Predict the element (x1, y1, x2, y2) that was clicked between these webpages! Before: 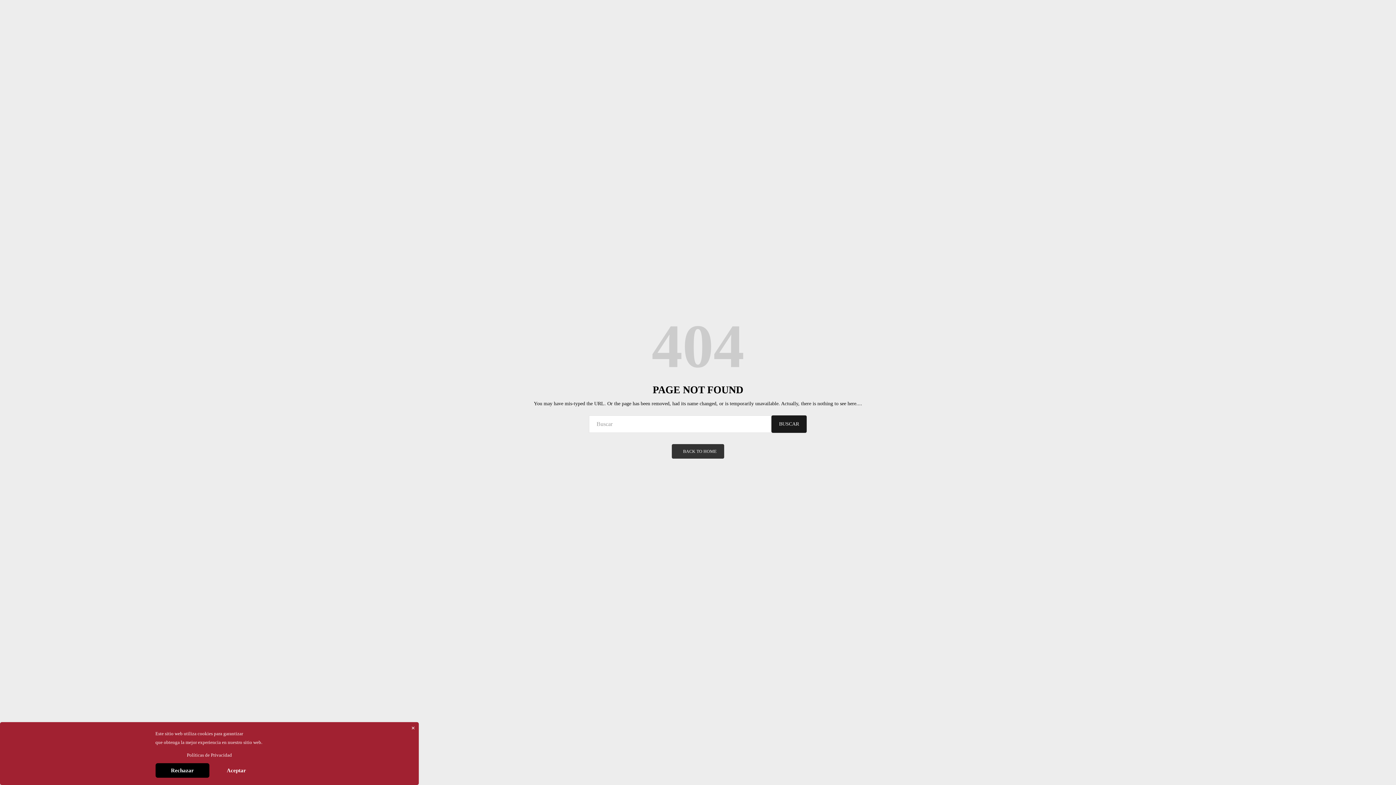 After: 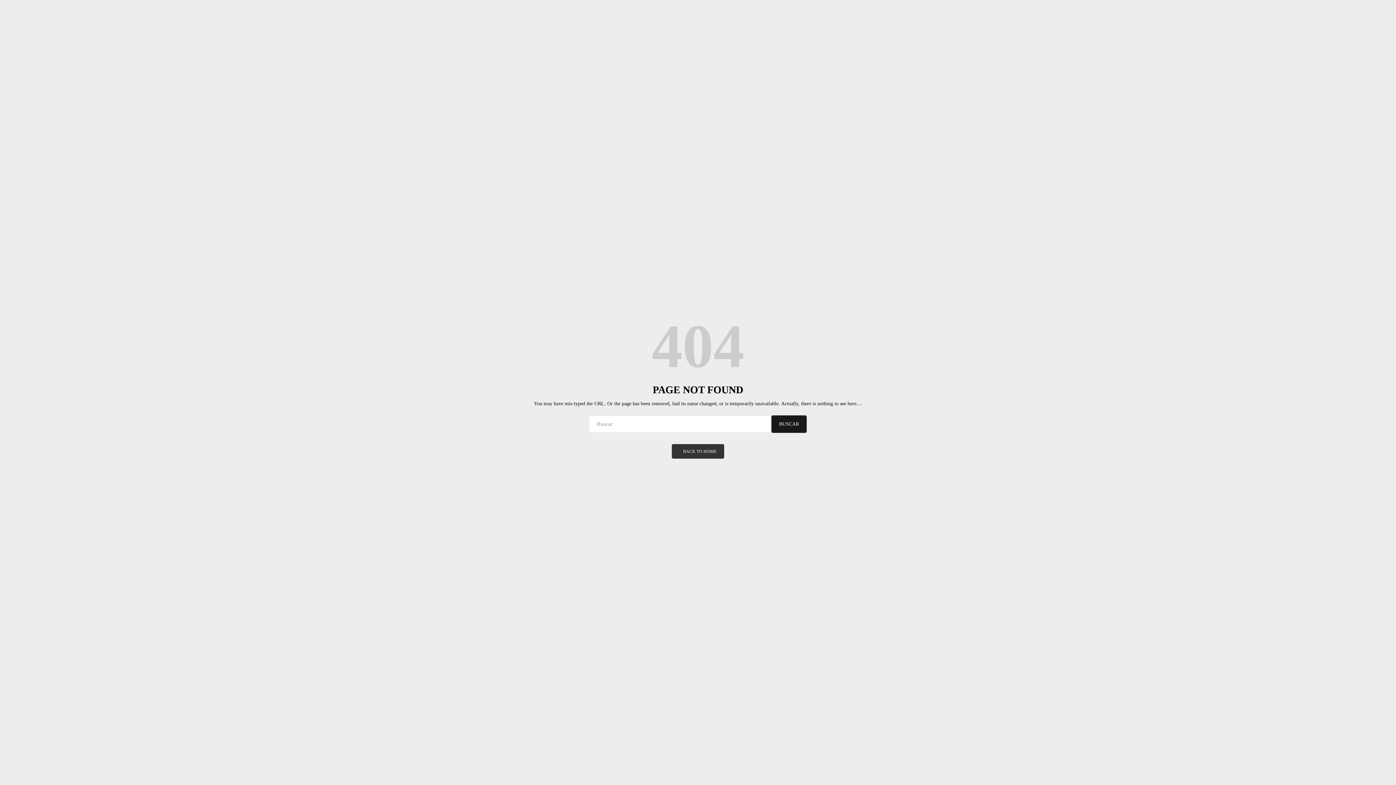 Action: bbox: (209, 763, 263, 778) label: Aceptar